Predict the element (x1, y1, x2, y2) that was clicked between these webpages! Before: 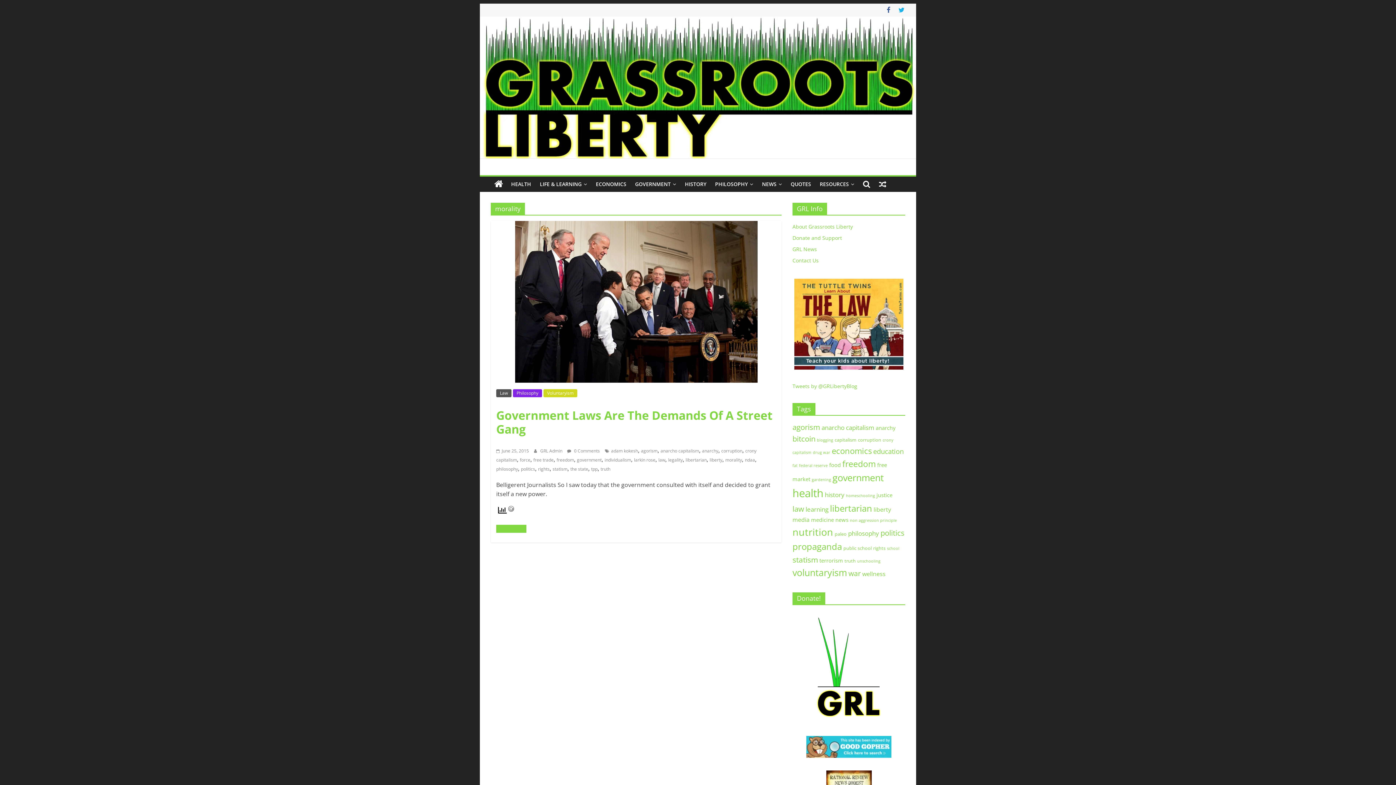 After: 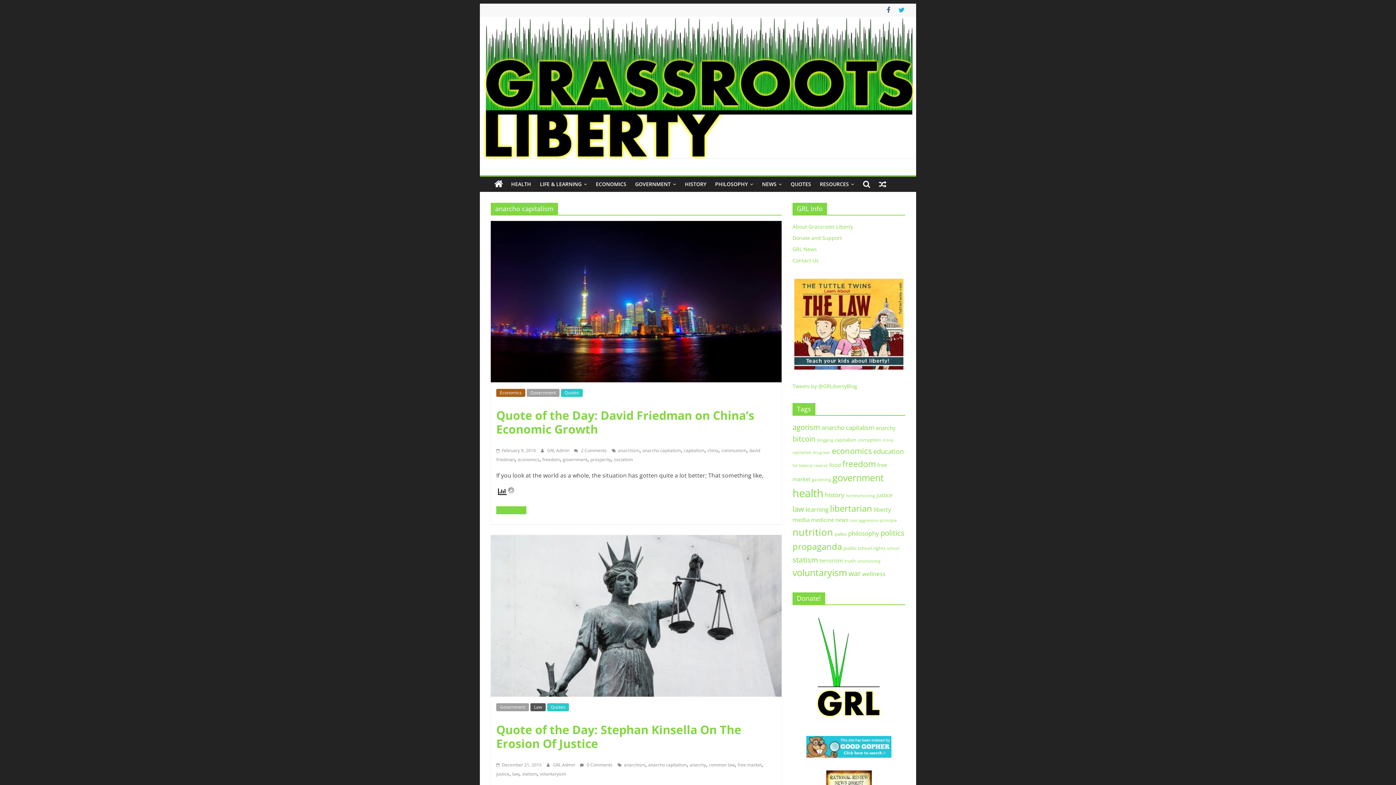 Action: bbox: (660, 447, 699, 454) label: anarcho capitalism